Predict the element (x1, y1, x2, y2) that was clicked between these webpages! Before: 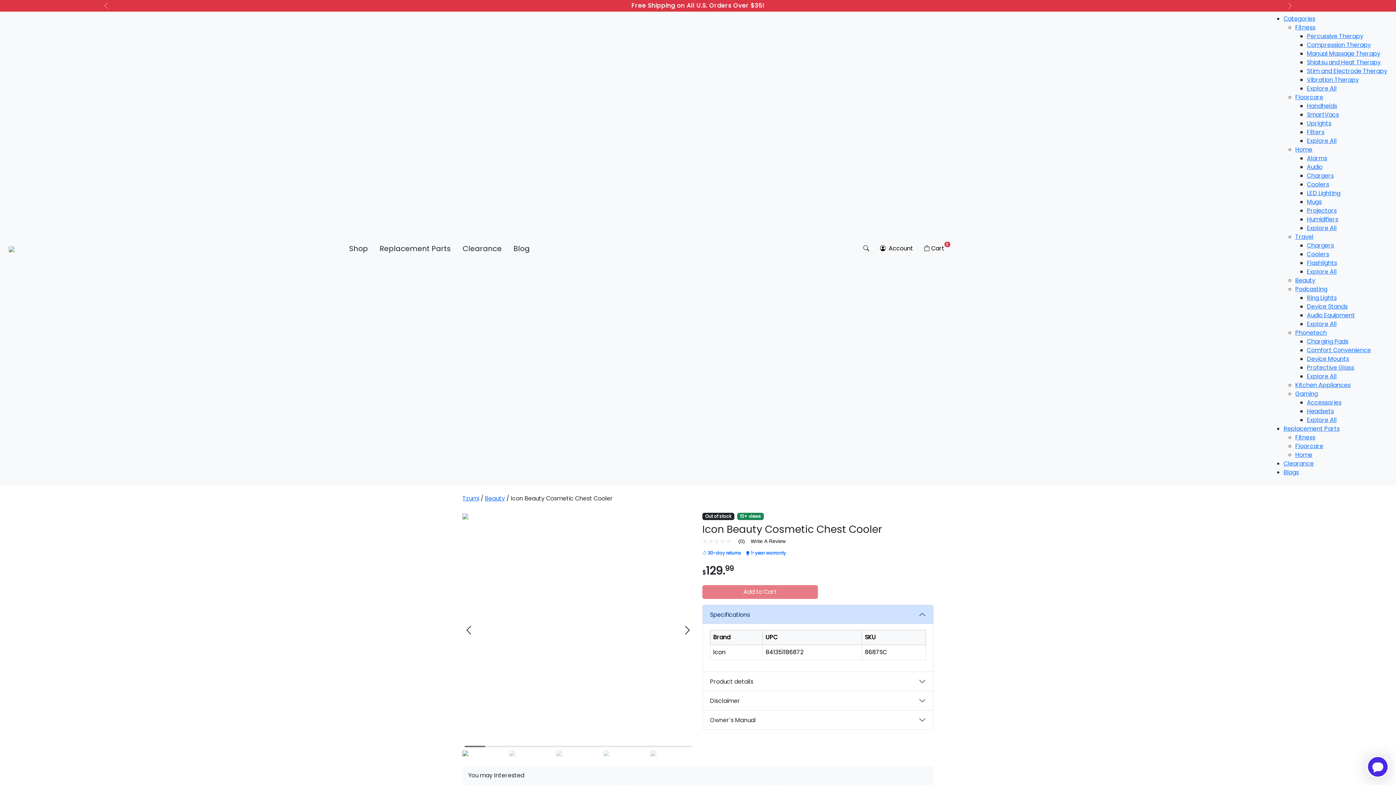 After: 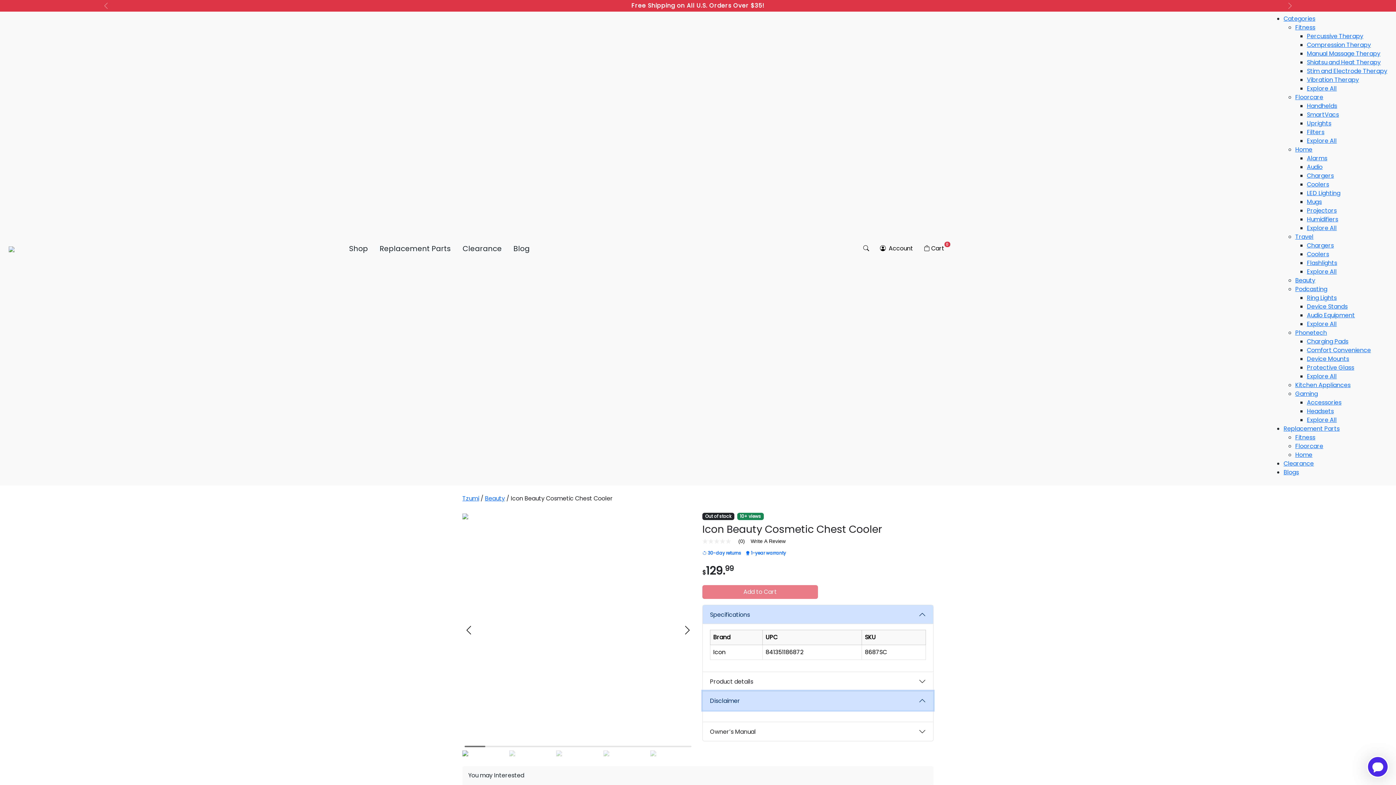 Action: label: Disclaimer bbox: (702, 691, 933, 710)